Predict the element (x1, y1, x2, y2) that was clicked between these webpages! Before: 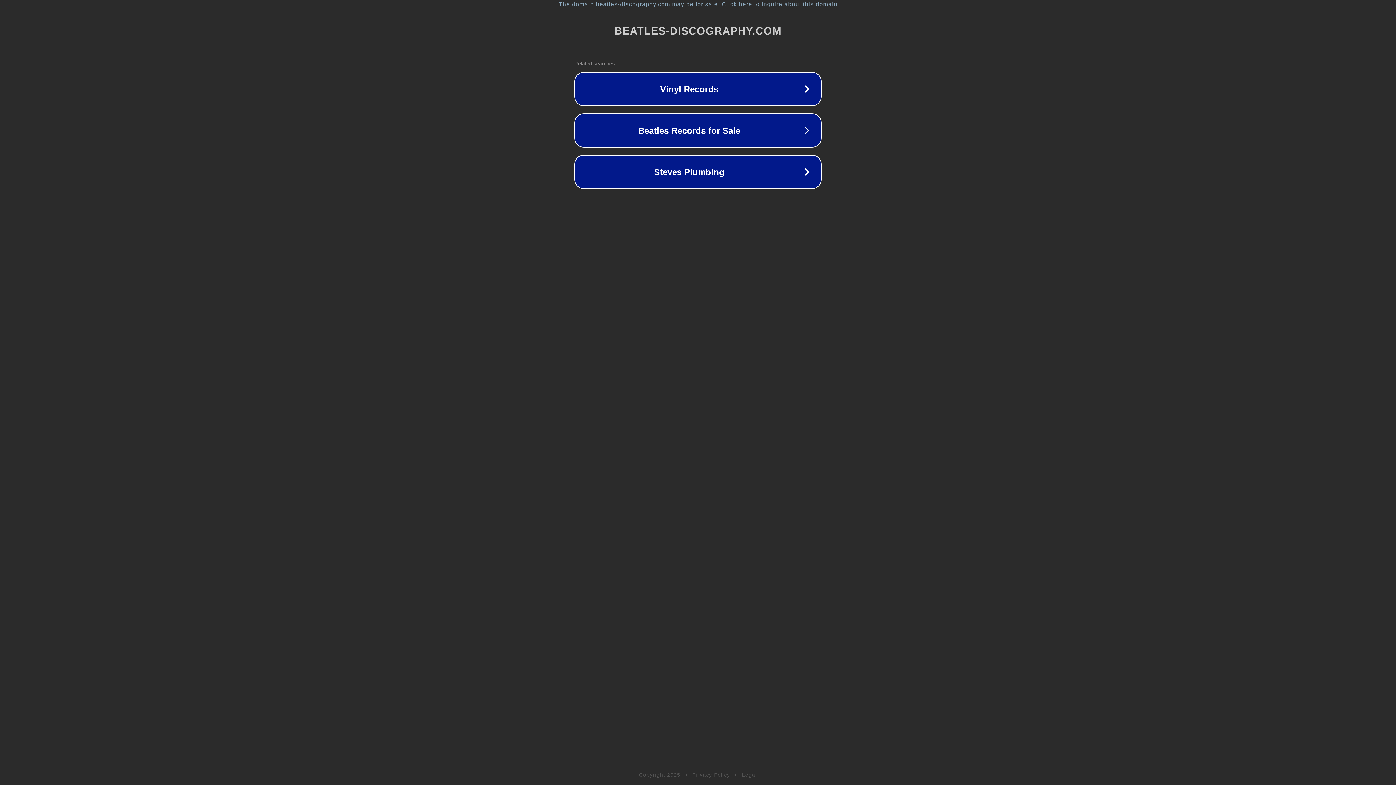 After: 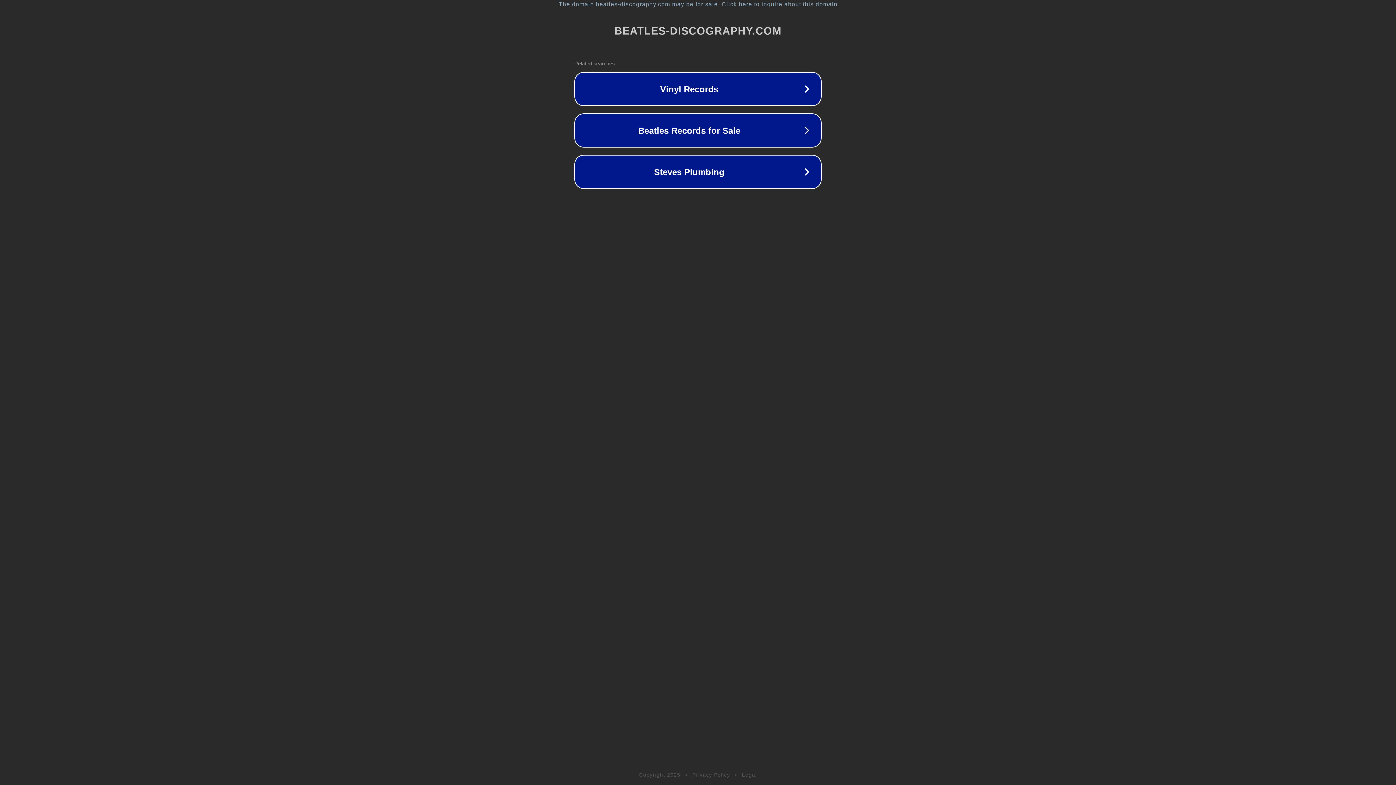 Action: label: Privacy Policy bbox: (692, 772, 730, 778)